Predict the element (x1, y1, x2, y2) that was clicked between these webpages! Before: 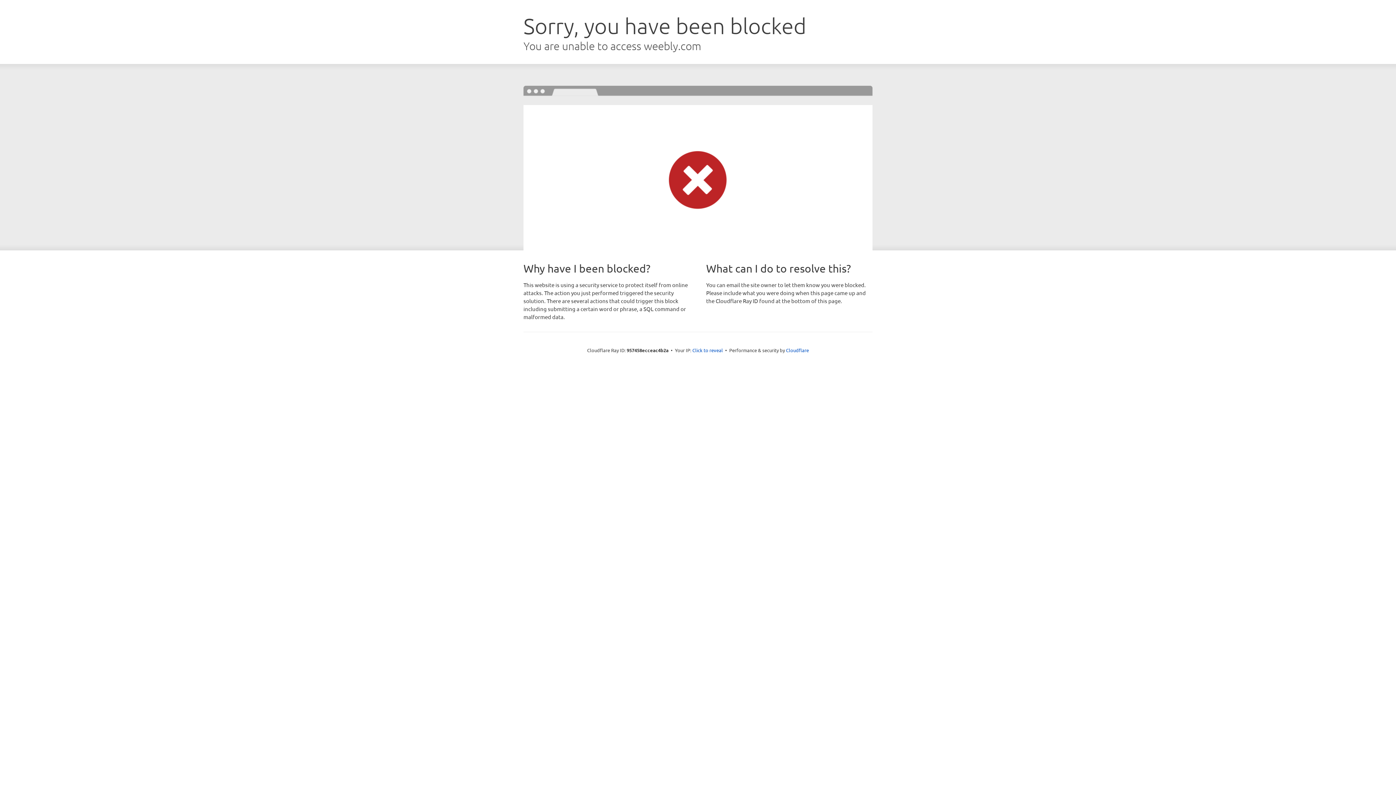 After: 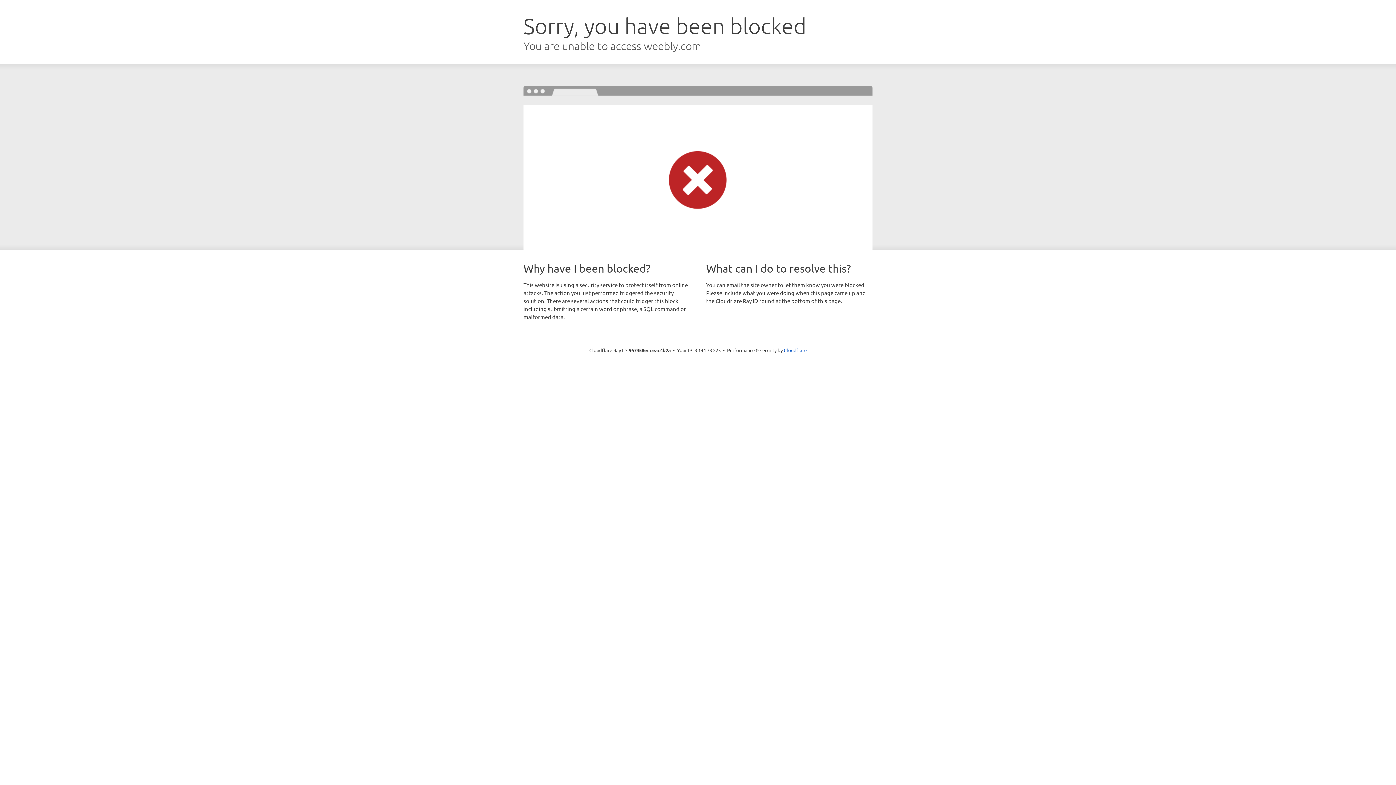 Action: bbox: (692, 346, 723, 353) label: Click to reveal